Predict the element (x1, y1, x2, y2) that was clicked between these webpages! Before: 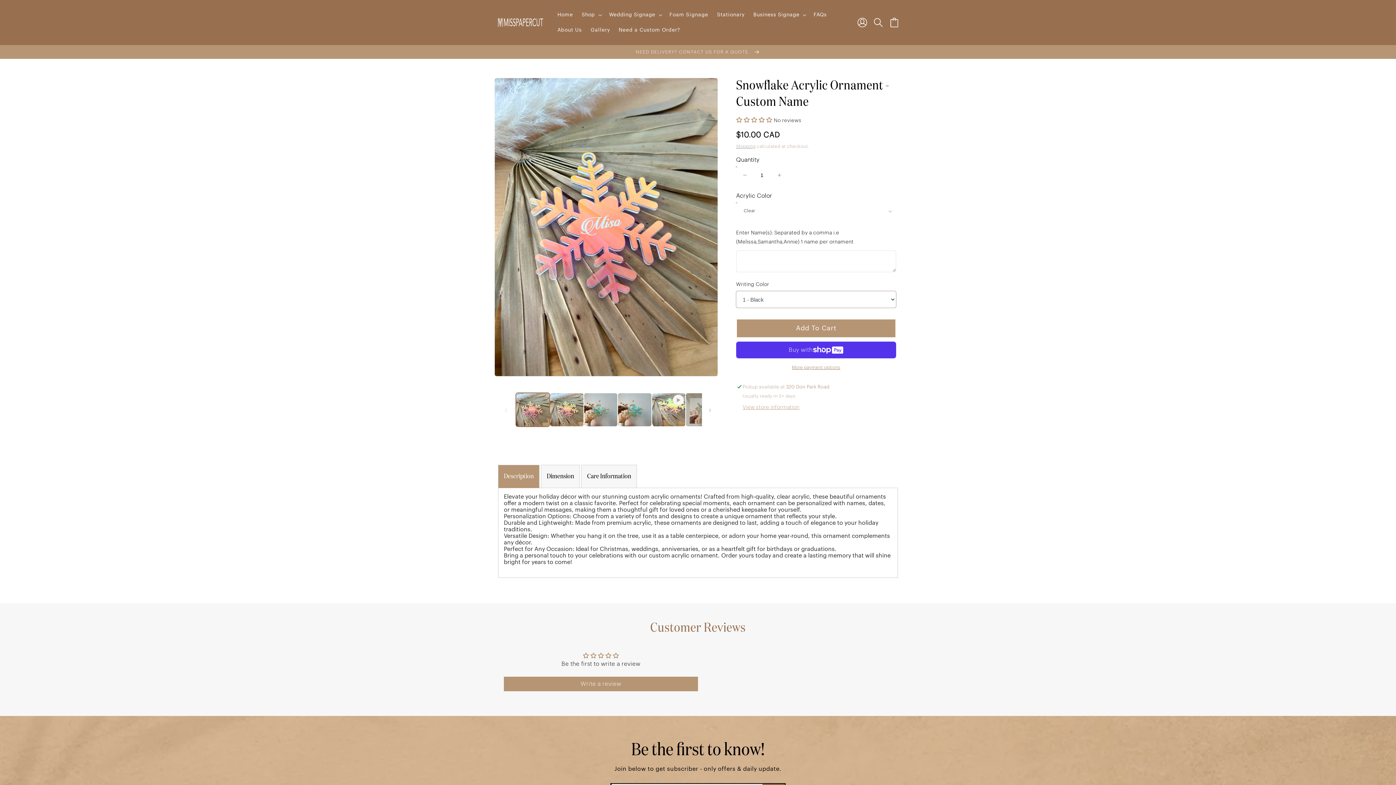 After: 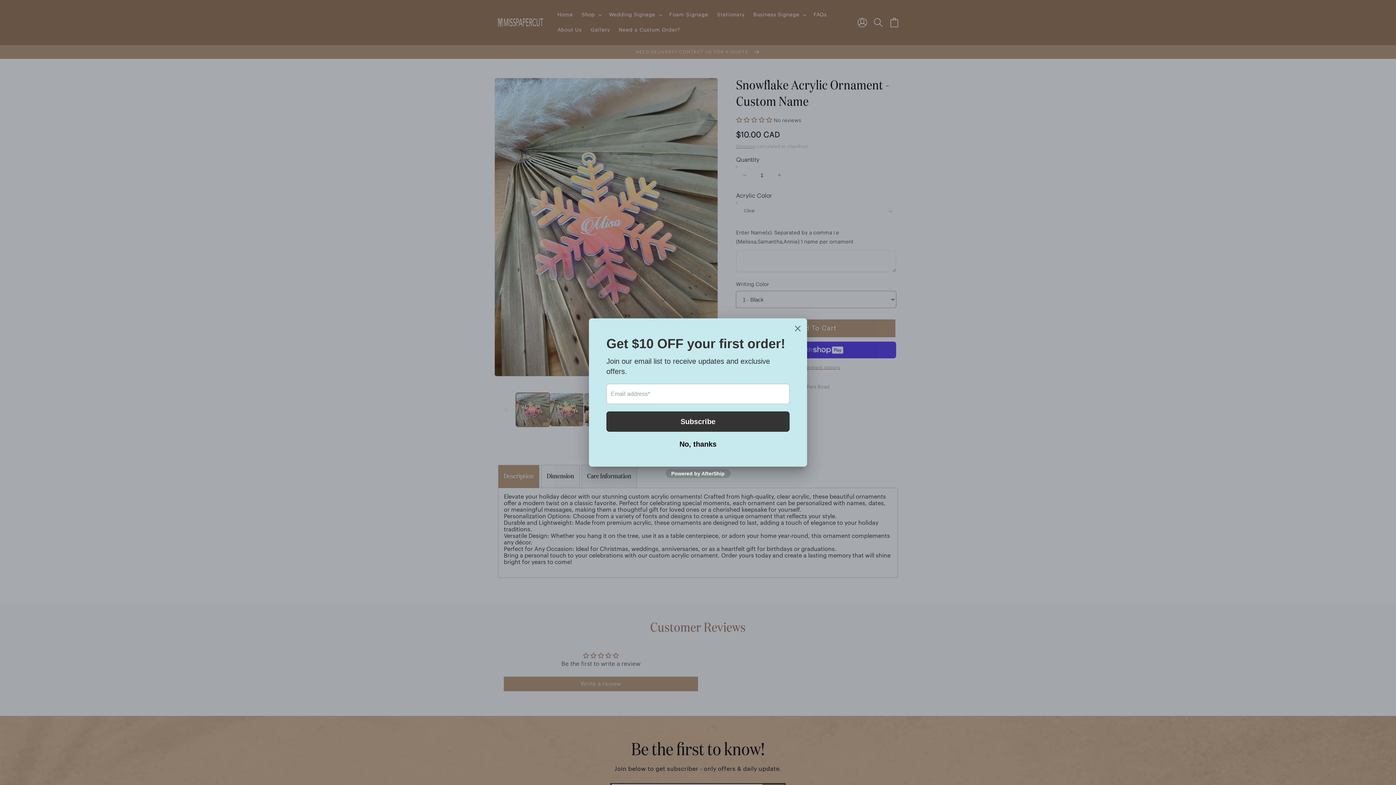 Action: bbox: (504, 677, 698, 691) label: Write a review